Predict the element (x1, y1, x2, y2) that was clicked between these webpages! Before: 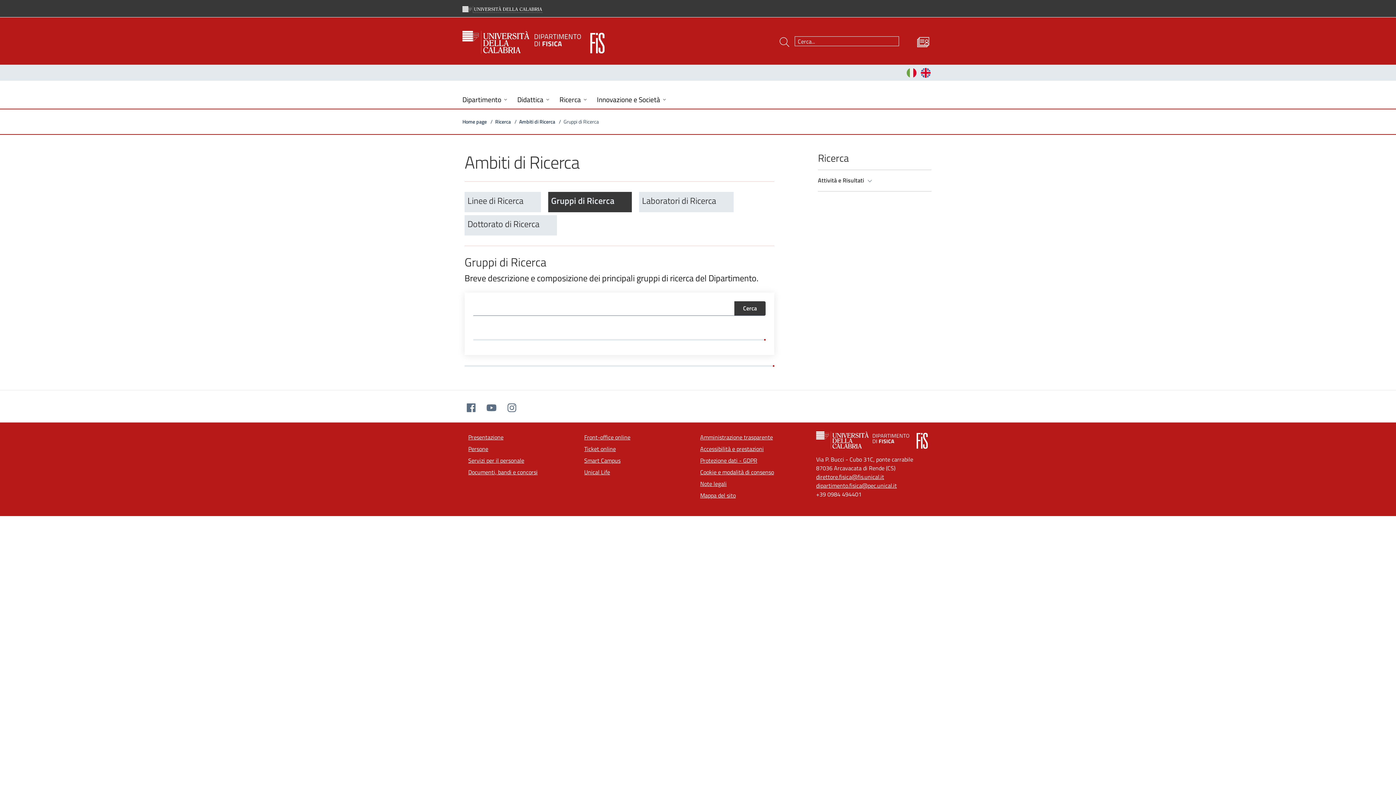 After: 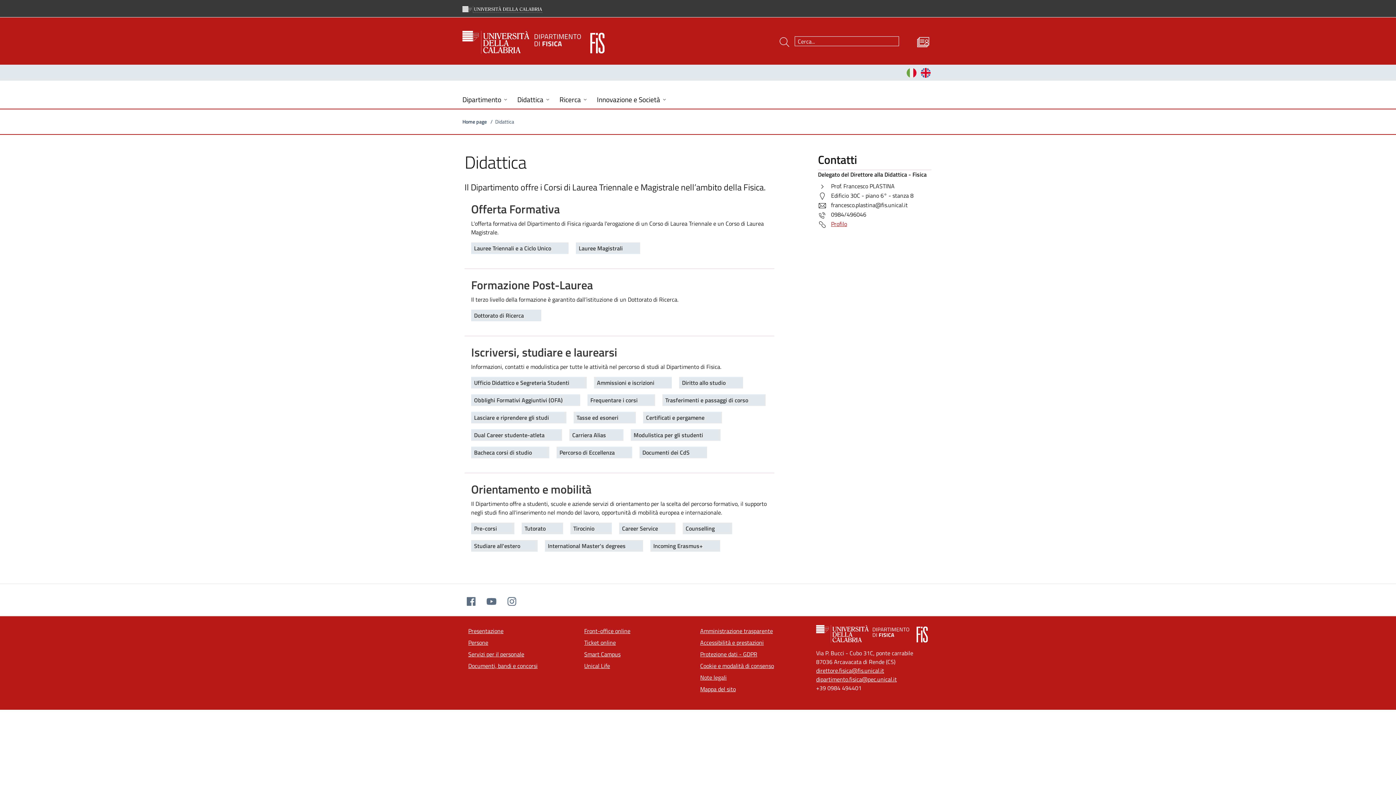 Action: bbox: (508, 90, 545, 108) label: Didattica